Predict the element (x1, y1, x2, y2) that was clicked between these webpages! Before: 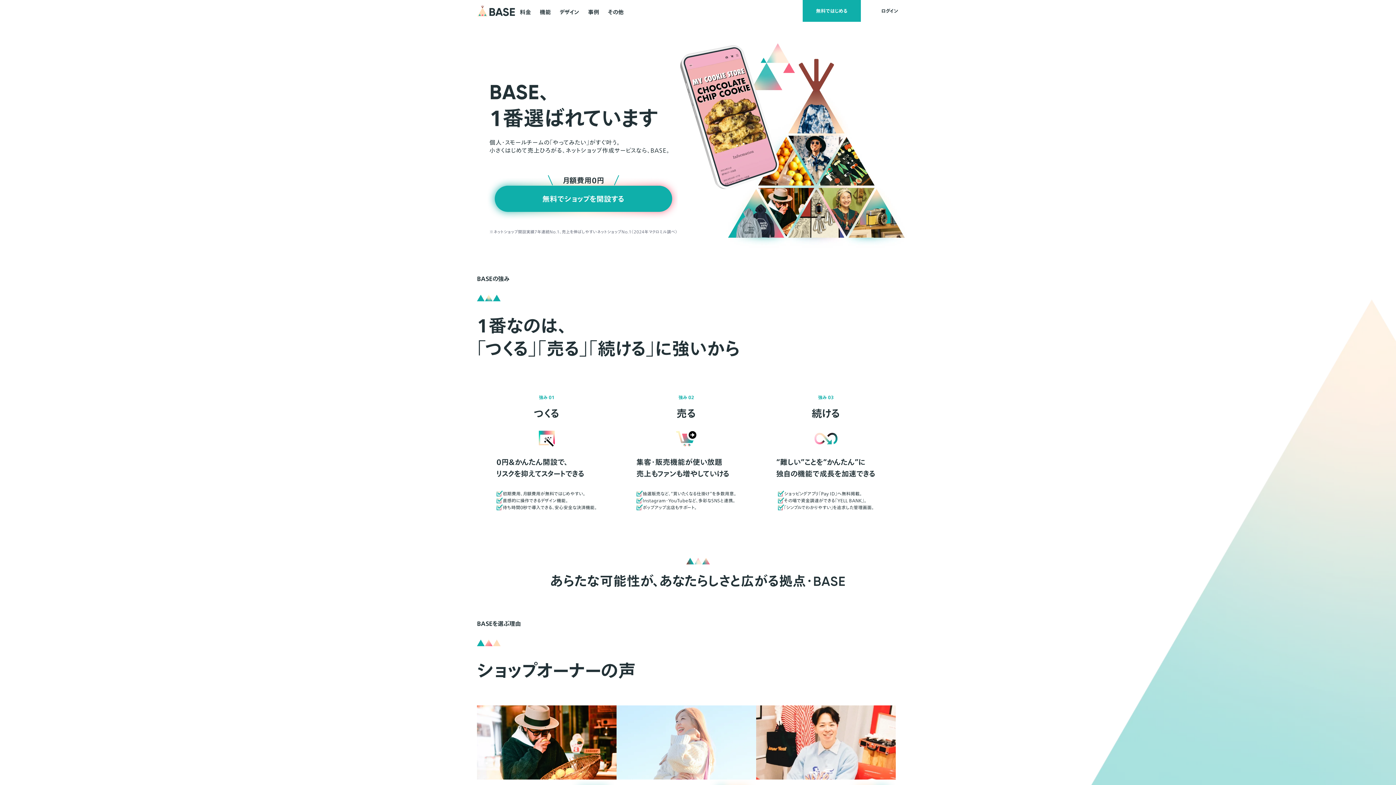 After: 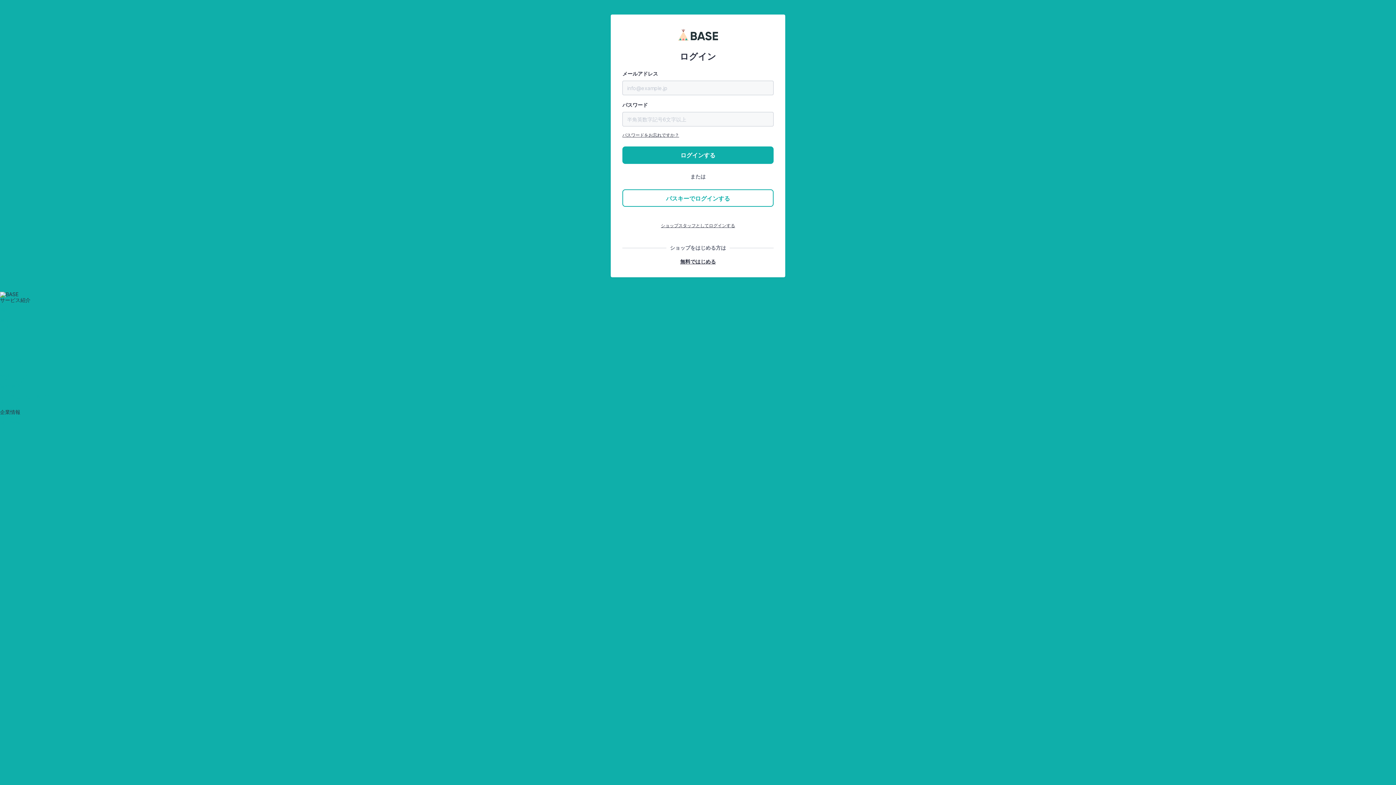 Action: label: ログイン bbox: (861, 0, 919, 21)